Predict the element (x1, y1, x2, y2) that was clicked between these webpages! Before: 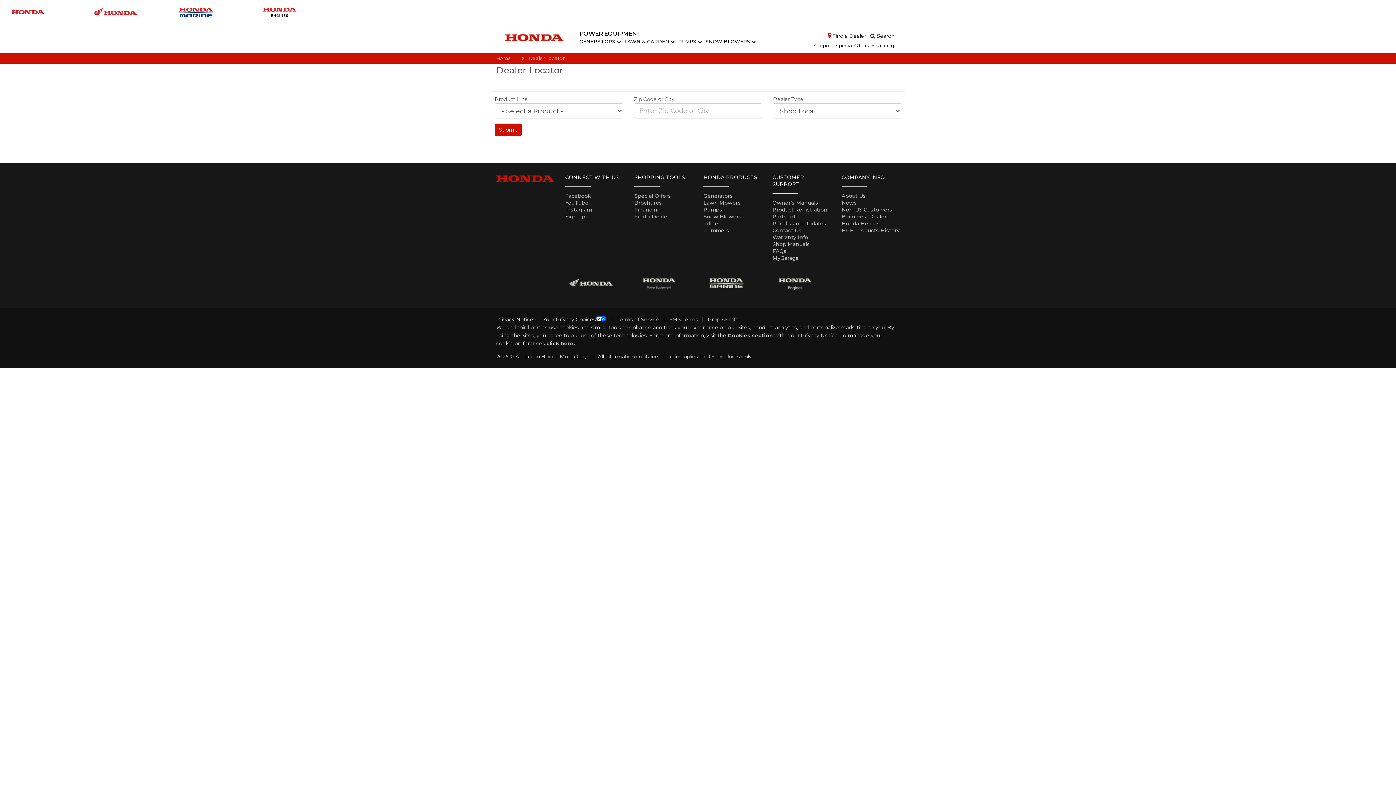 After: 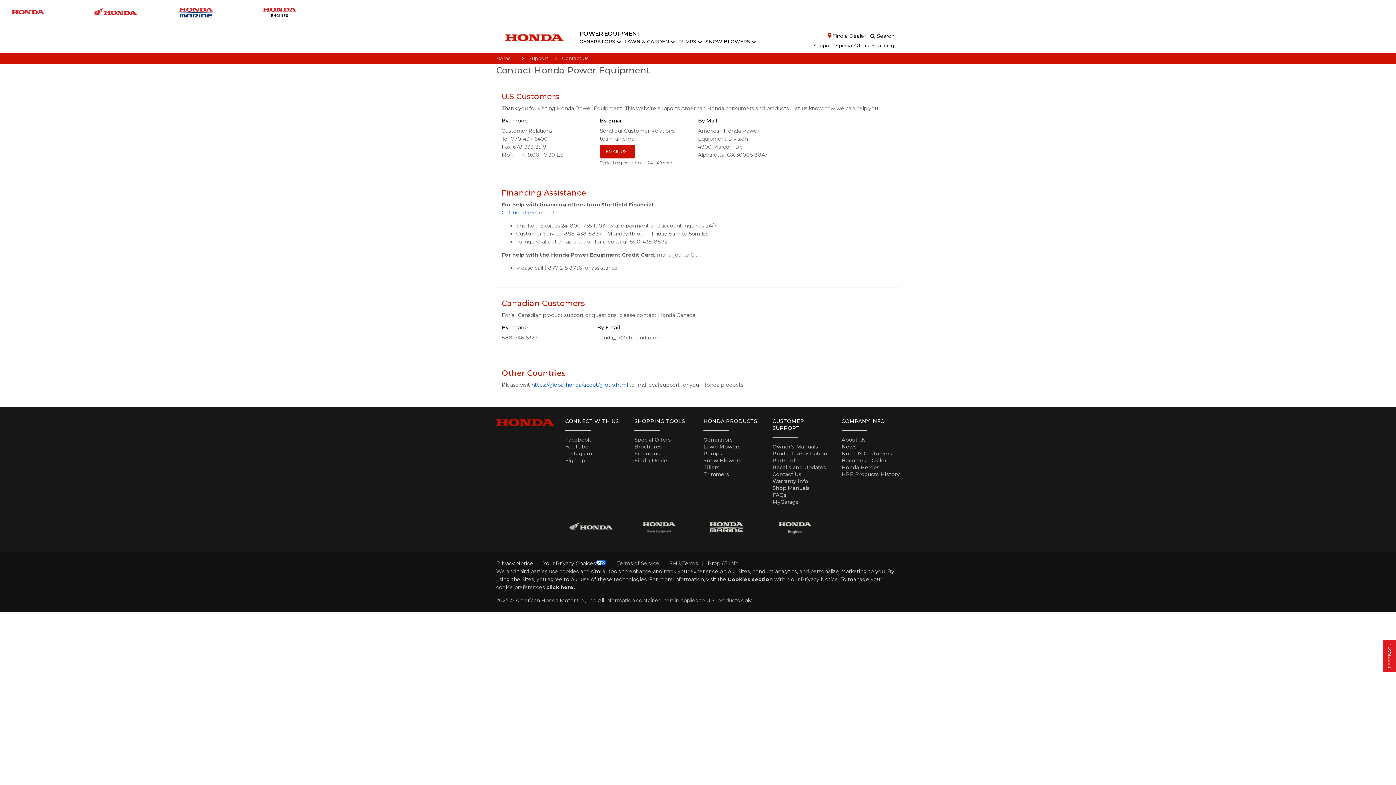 Action: label: Contact Us bbox: (772, 227, 801, 233)